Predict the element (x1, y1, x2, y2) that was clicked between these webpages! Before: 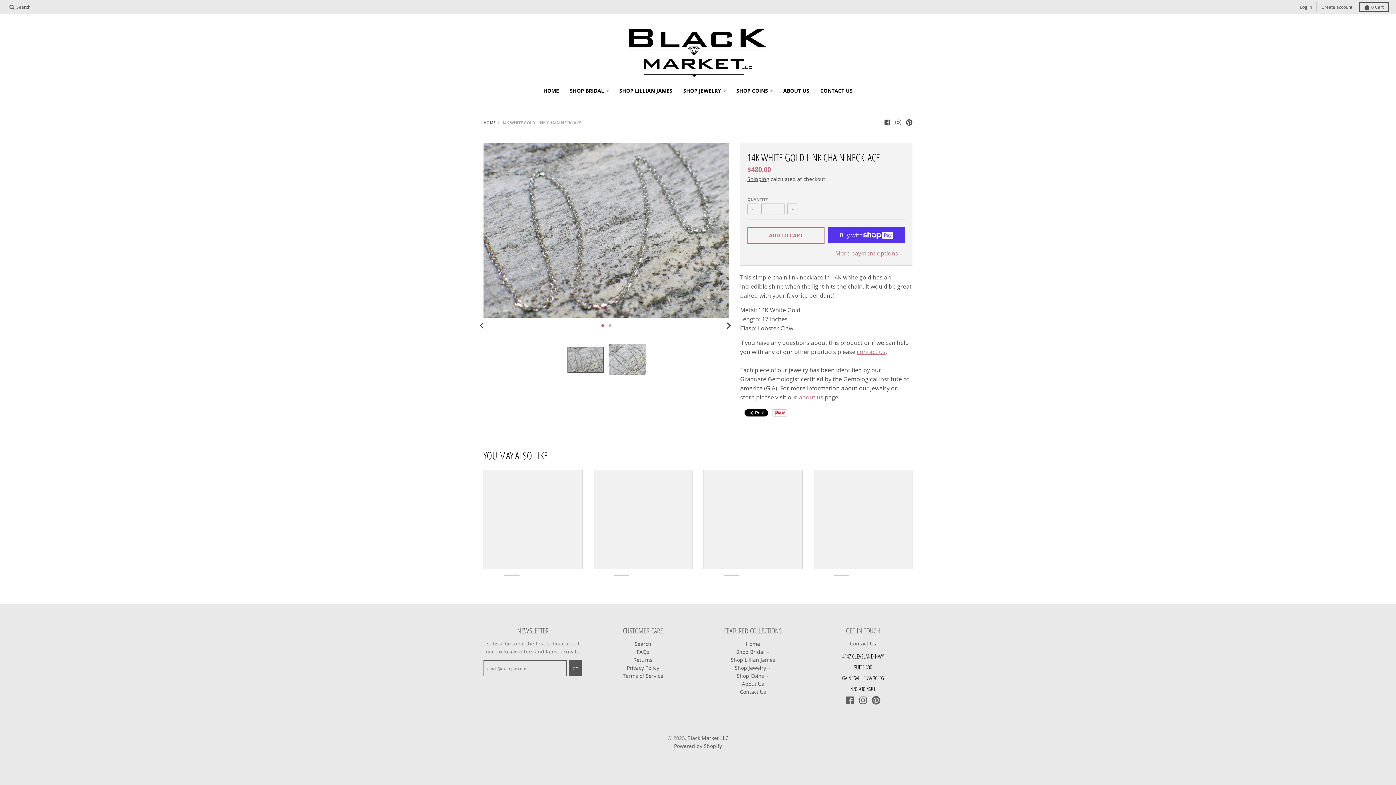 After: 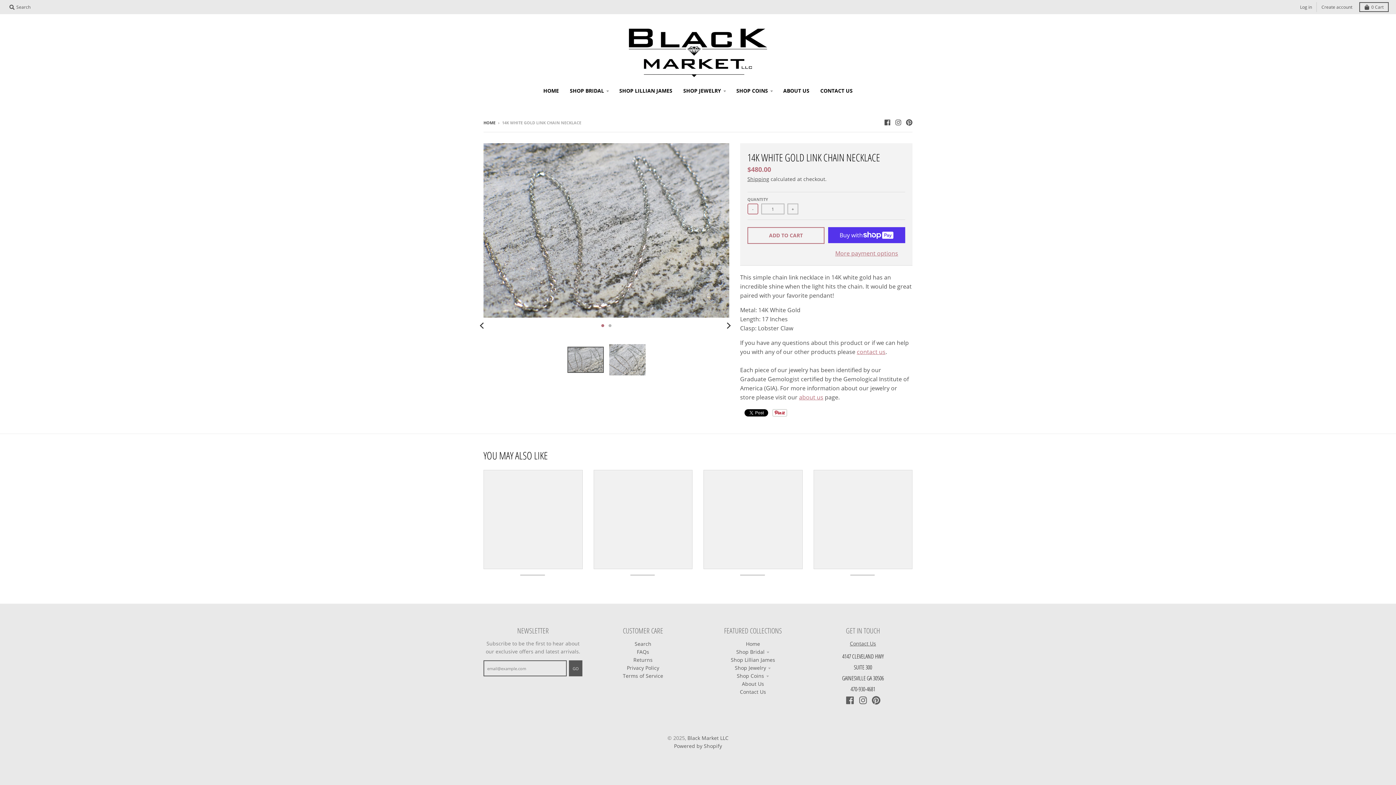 Action: label: - bbox: (747, 203, 758, 214)